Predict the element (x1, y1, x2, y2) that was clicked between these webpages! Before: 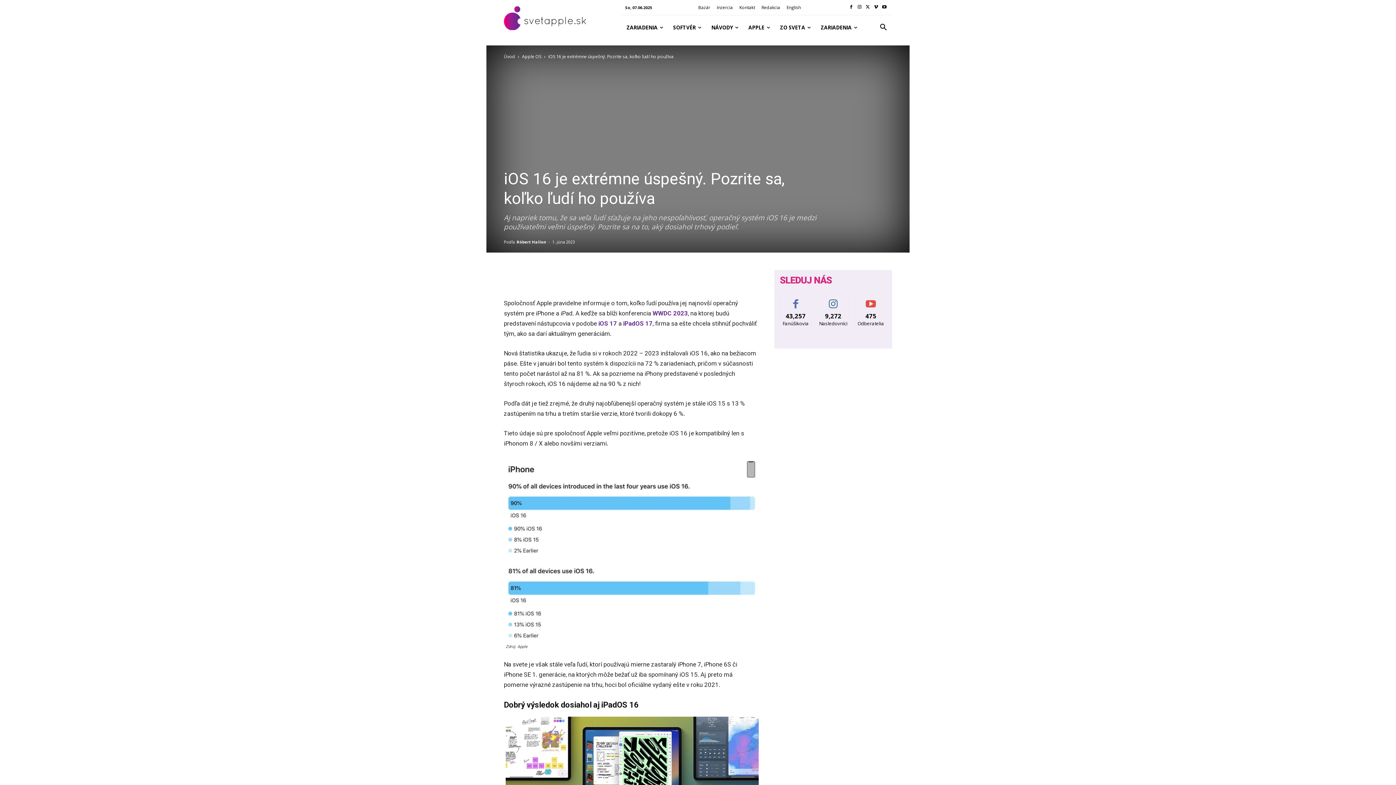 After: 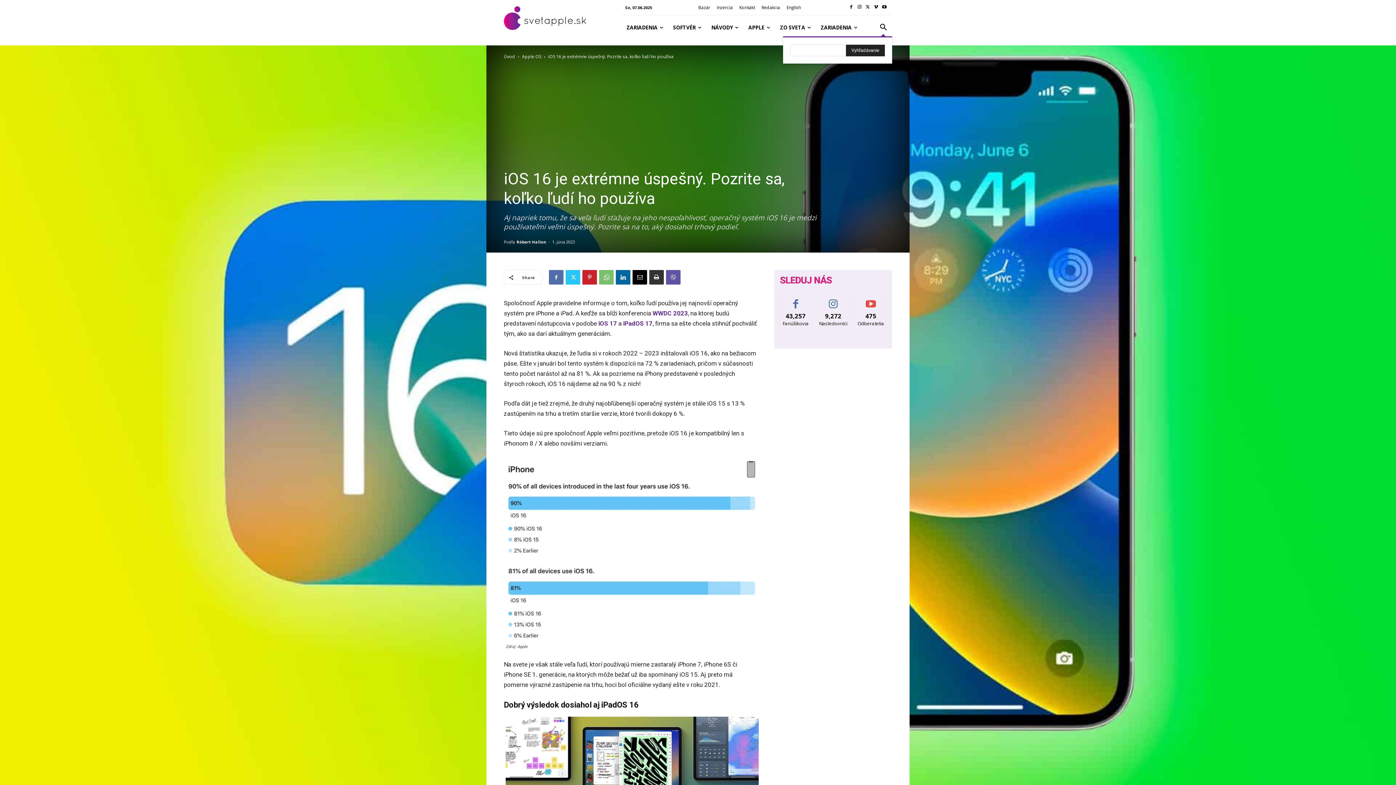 Action: bbox: (874, 18, 892, 36) label: Search